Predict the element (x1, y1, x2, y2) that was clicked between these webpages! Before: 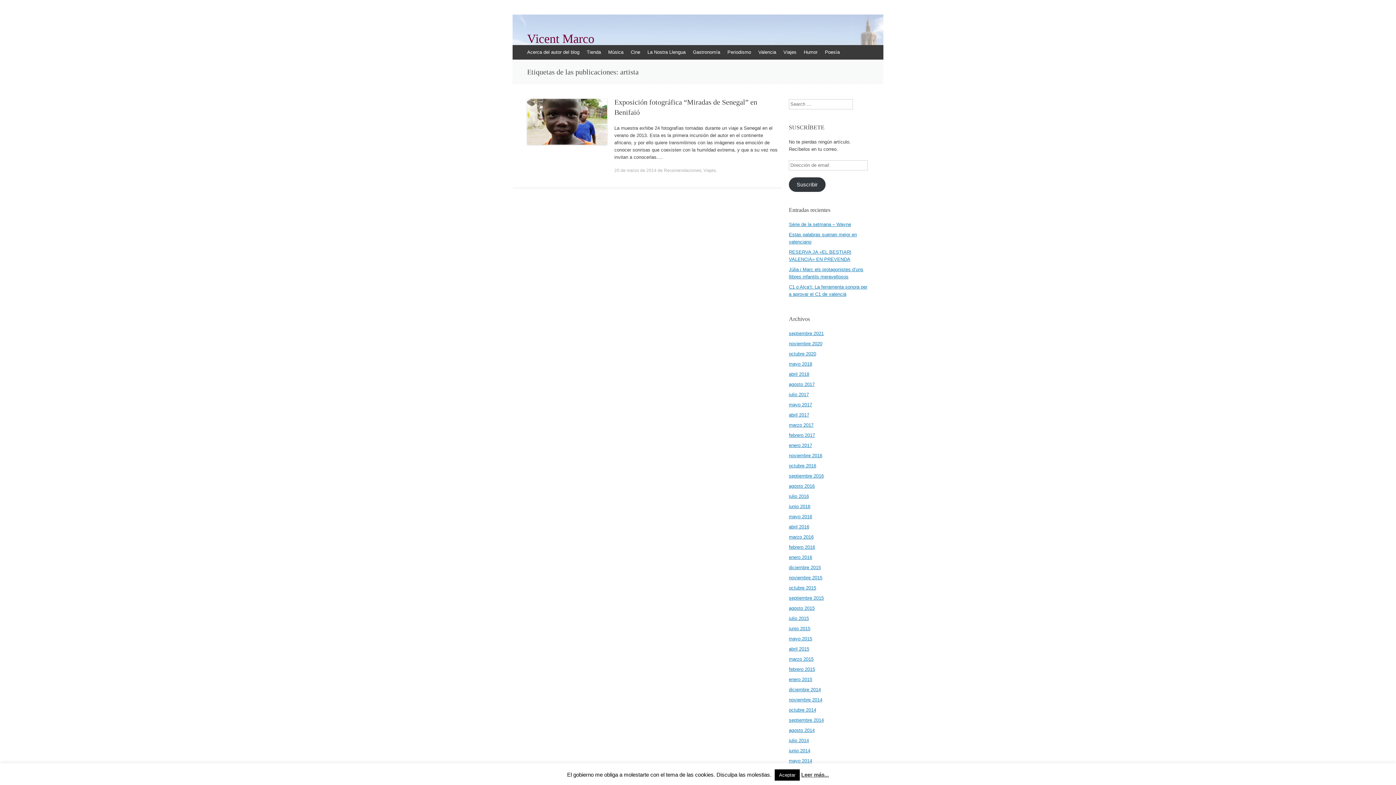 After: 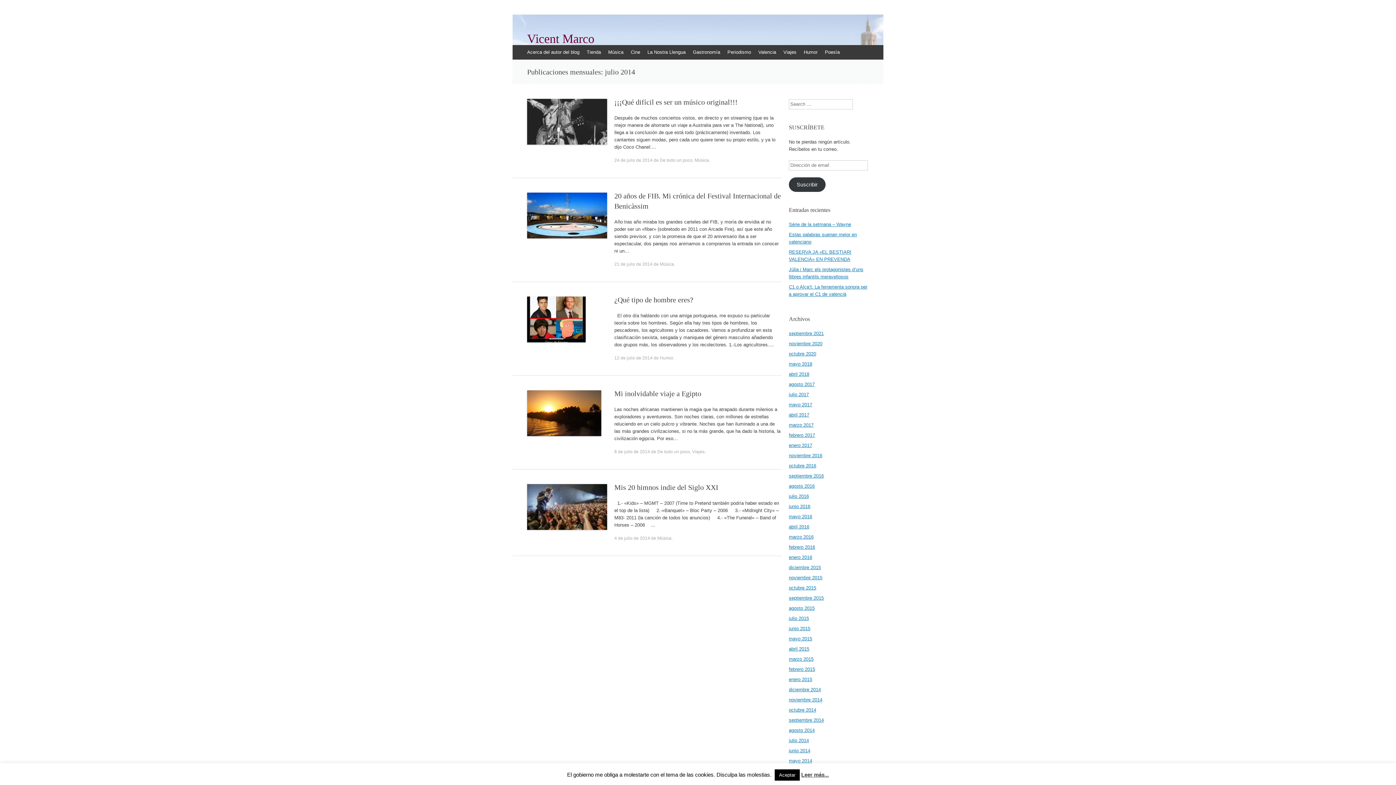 Action: label: julio 2014 bbox: (789, 738, 809, 743)